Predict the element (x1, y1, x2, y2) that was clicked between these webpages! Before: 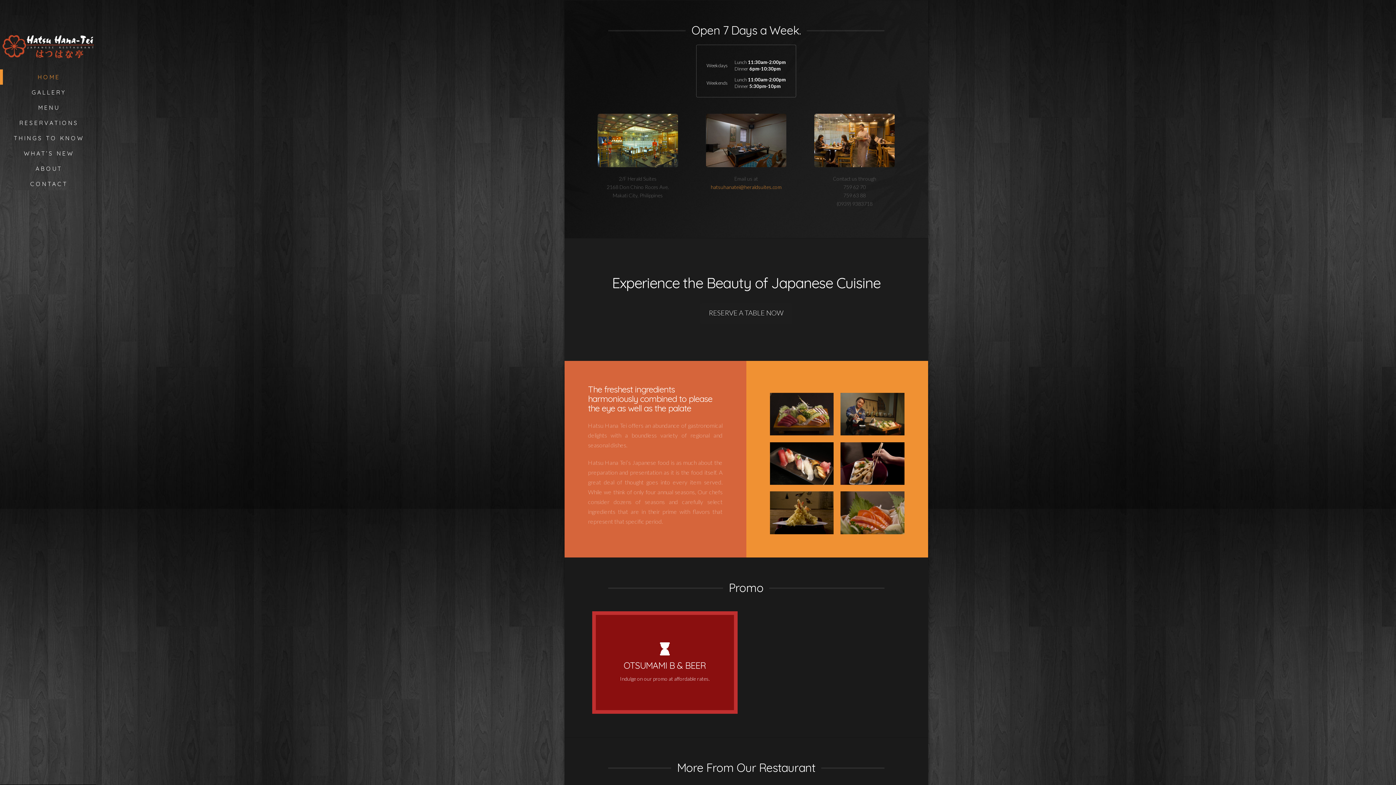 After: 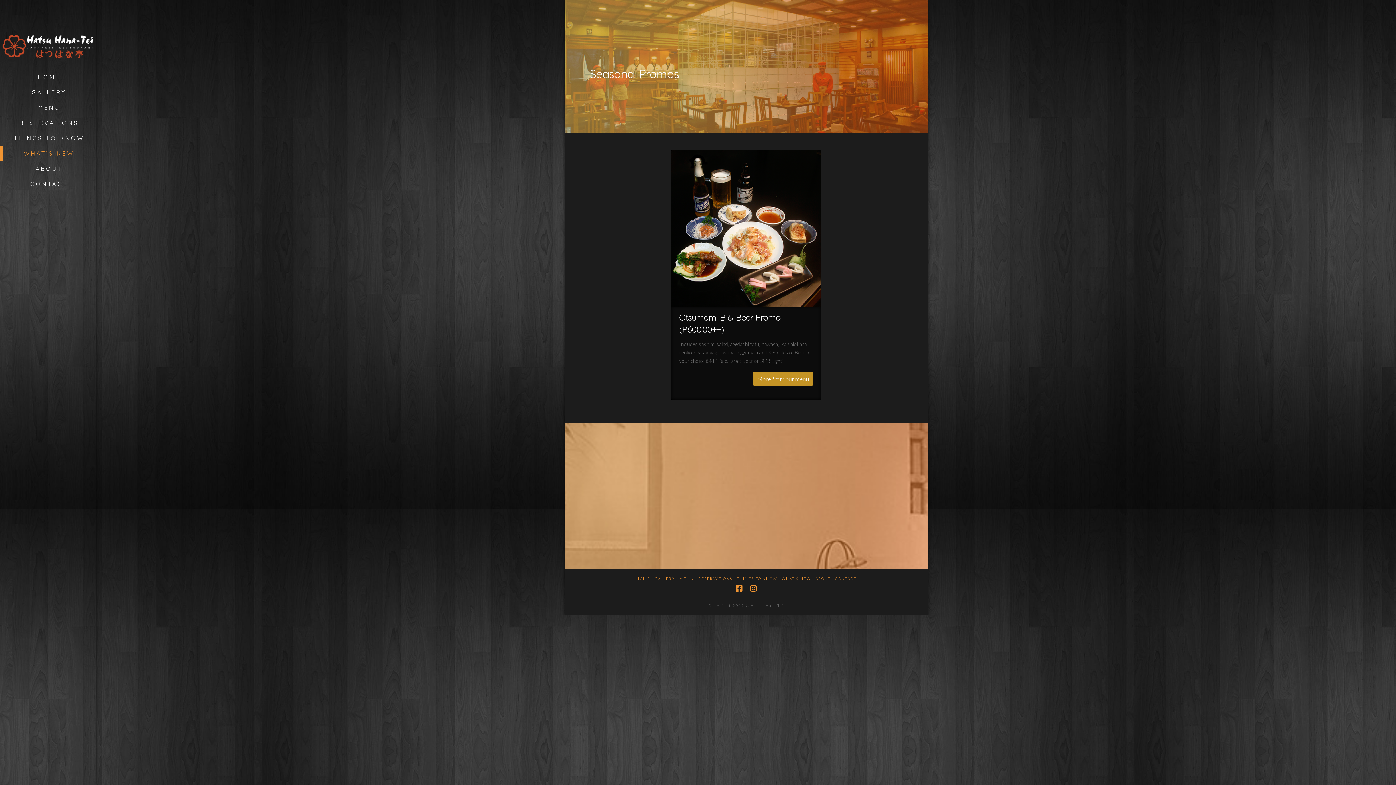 Action: bbox: (0, 145, 96, 161) label: WHAT’S NEW